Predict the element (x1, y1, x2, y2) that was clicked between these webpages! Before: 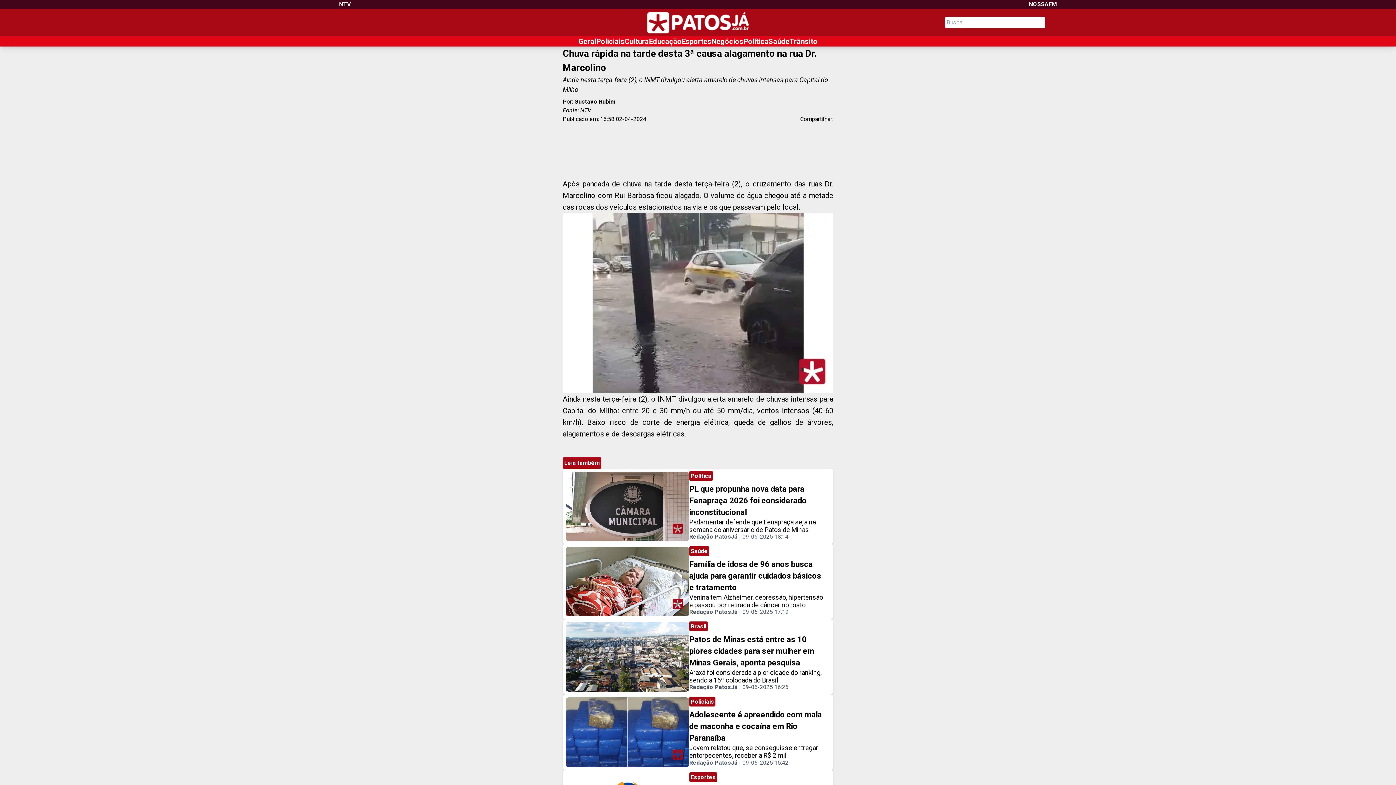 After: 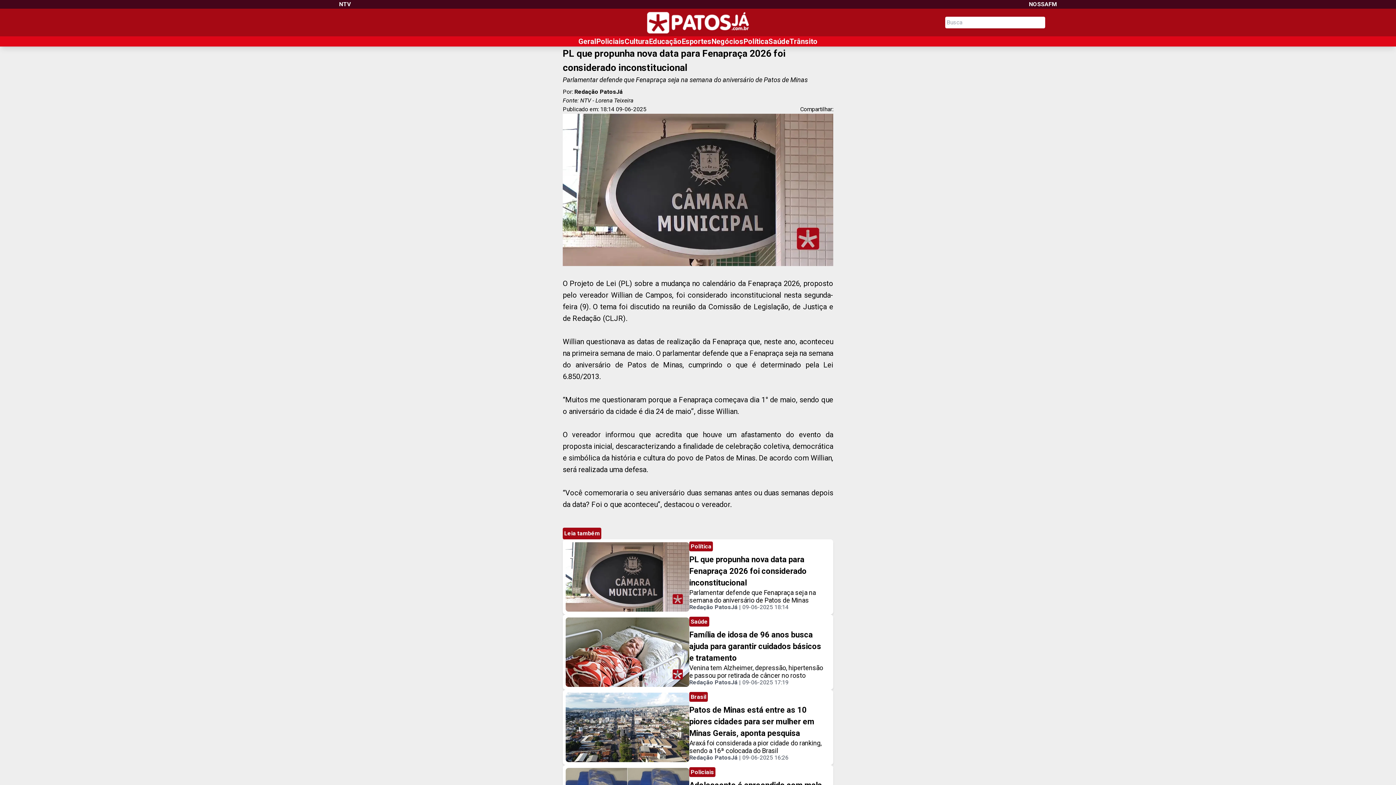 Action: label: Política
PL que propunha nova data para Fenapraça 2026 foi considerado inconstitucional
Parlamentar defende que Fenapraça seja na semana do aniversário de Patos de Minas

Redação PatosJá | 09-06-2025 18:14 bbox: (562, 468, 833, 544)